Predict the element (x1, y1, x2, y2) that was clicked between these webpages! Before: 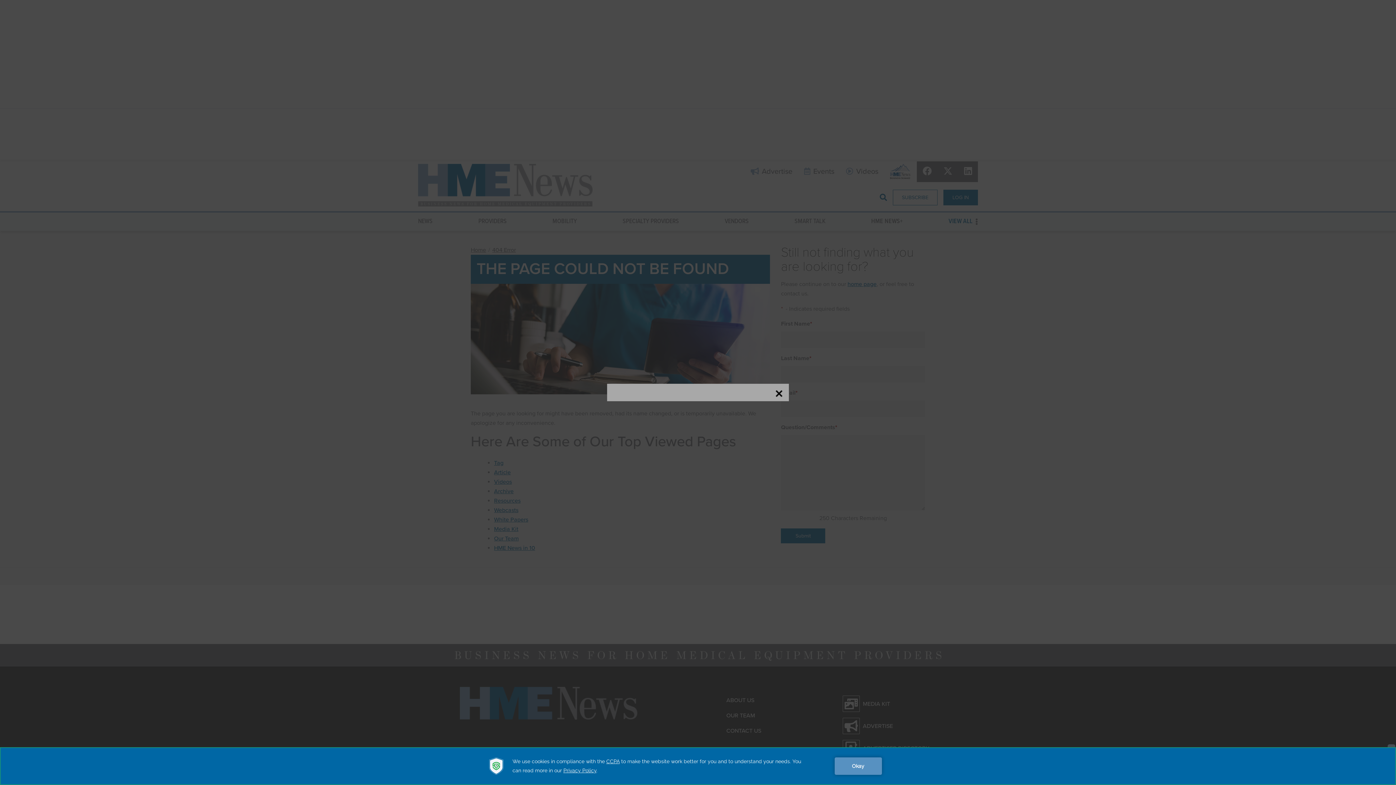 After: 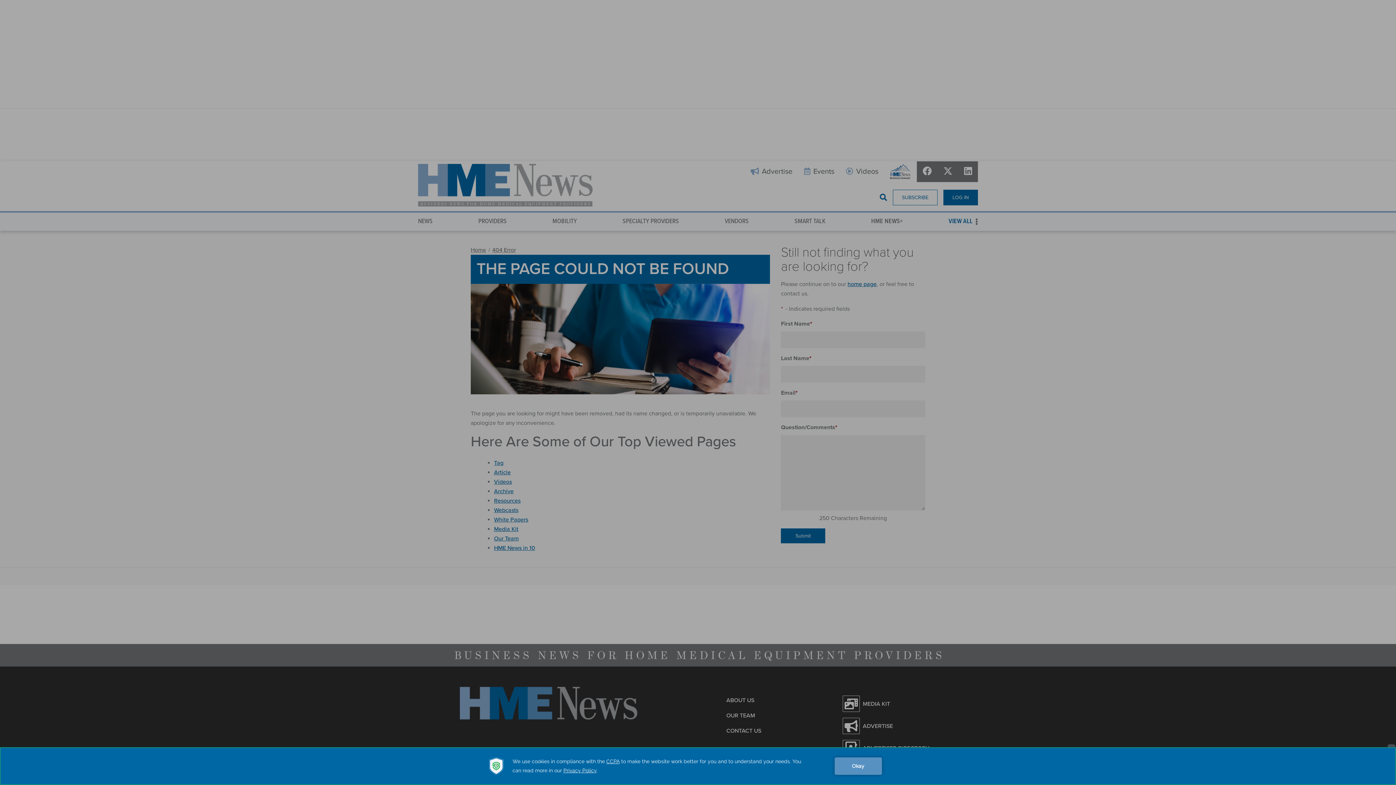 Action: bbox: (774, 389, 783, 398)